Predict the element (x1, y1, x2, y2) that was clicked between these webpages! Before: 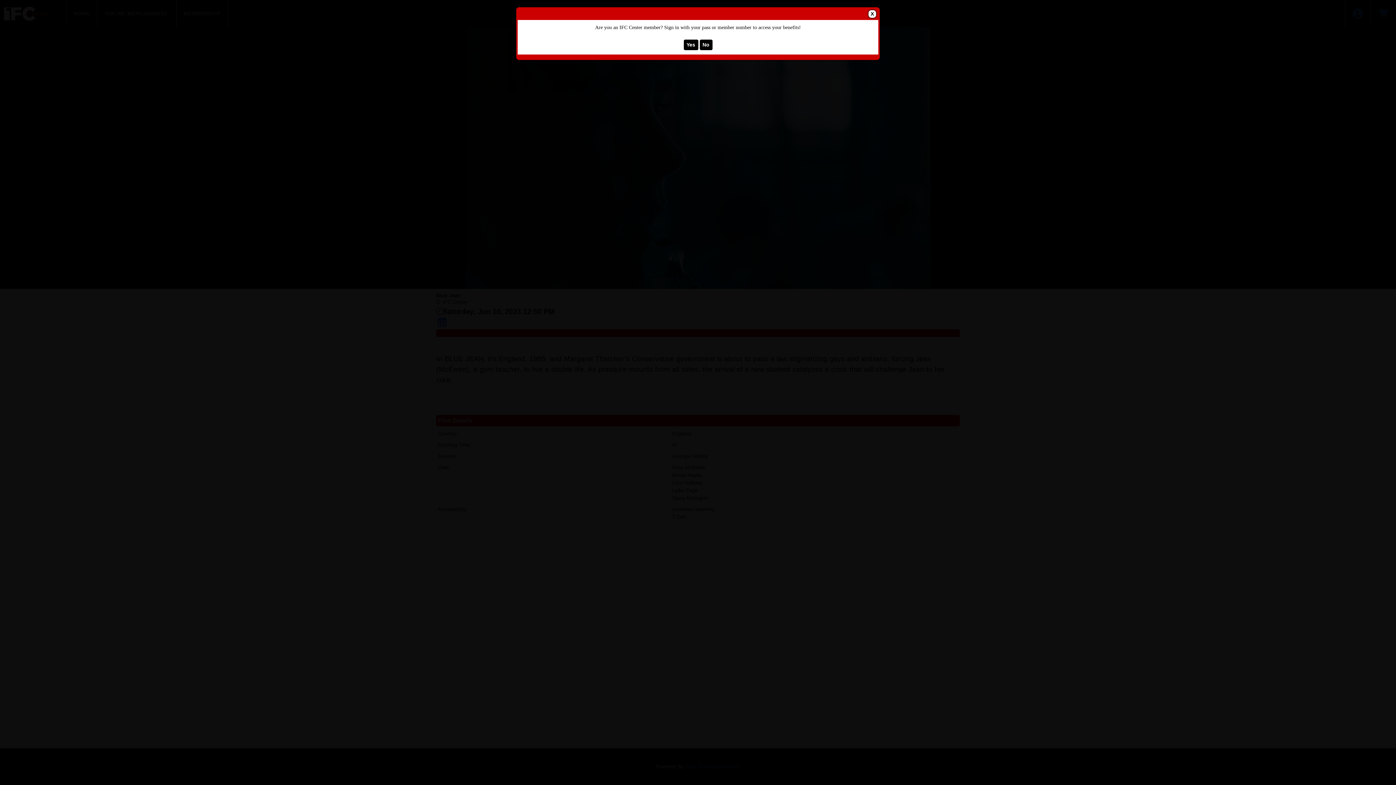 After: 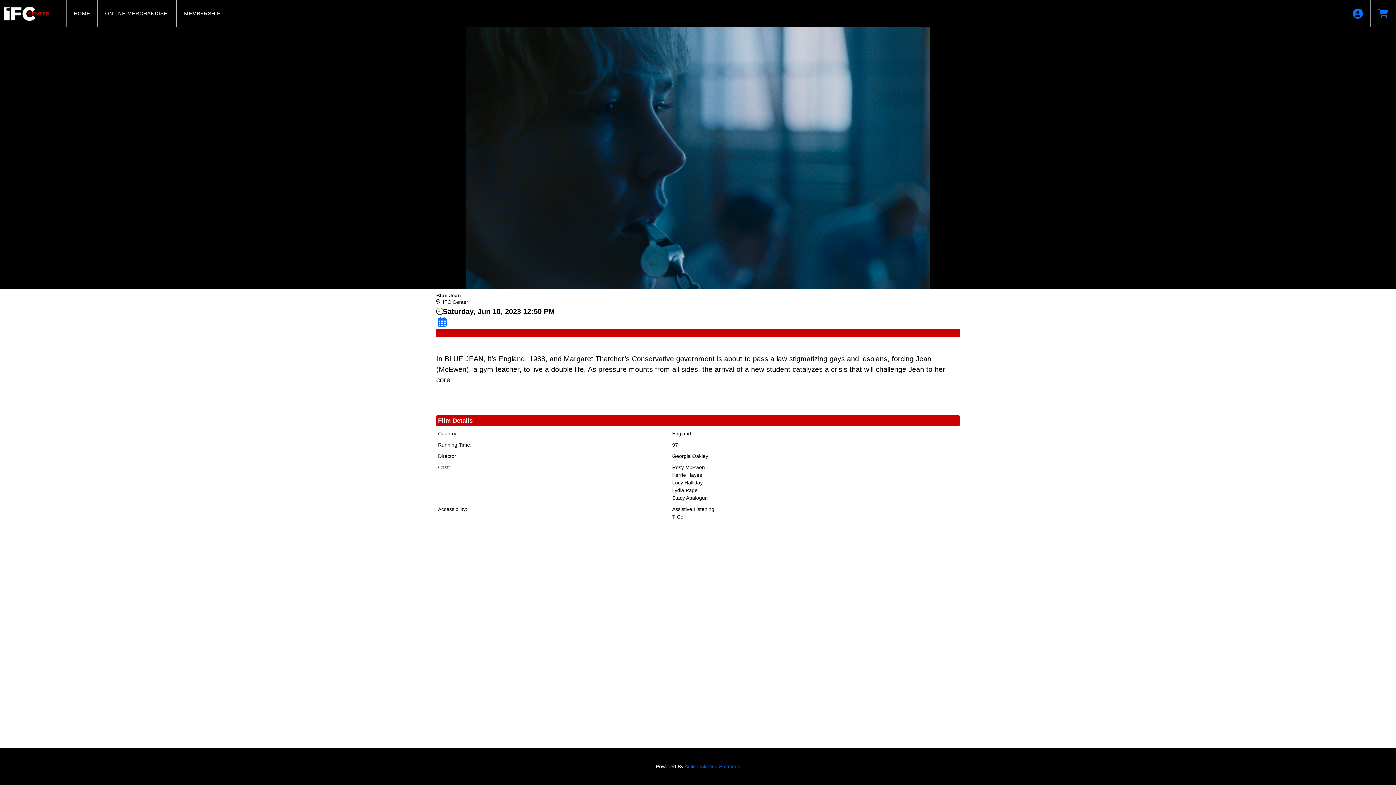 Action: bbox: (868, 10, 876, 17) label: Close Dialog